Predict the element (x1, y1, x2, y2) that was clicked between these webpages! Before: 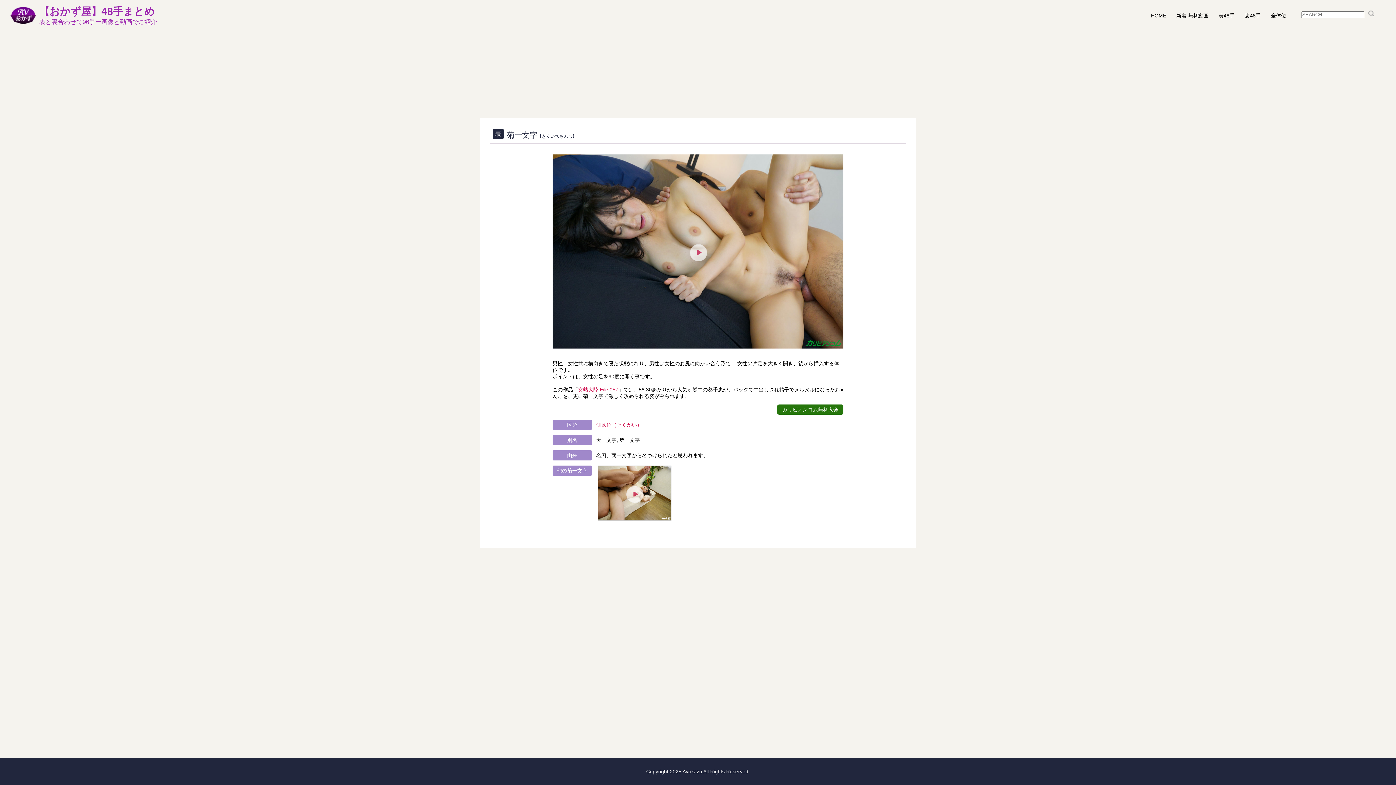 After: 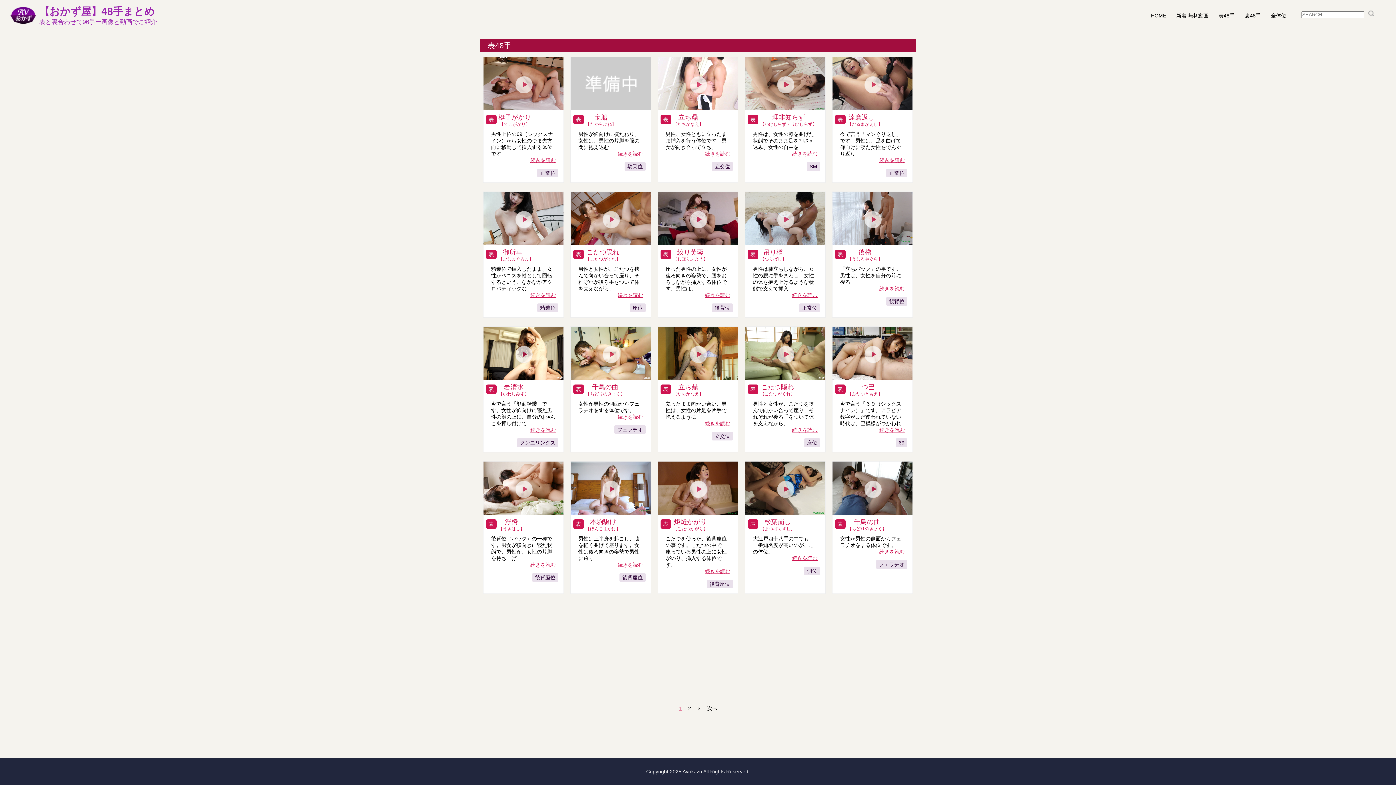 Action: label: 表48手 bbox: (1218, 12, 1234, 18)